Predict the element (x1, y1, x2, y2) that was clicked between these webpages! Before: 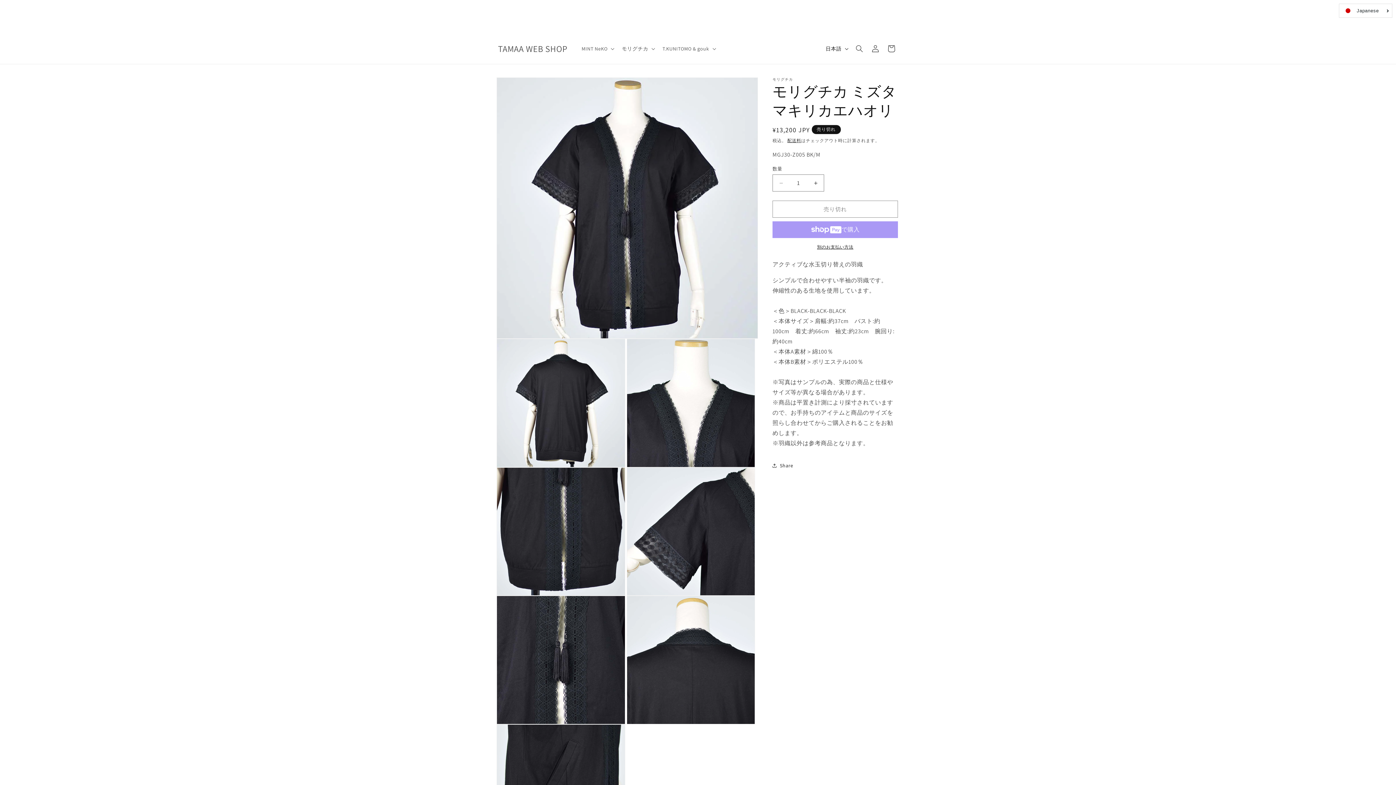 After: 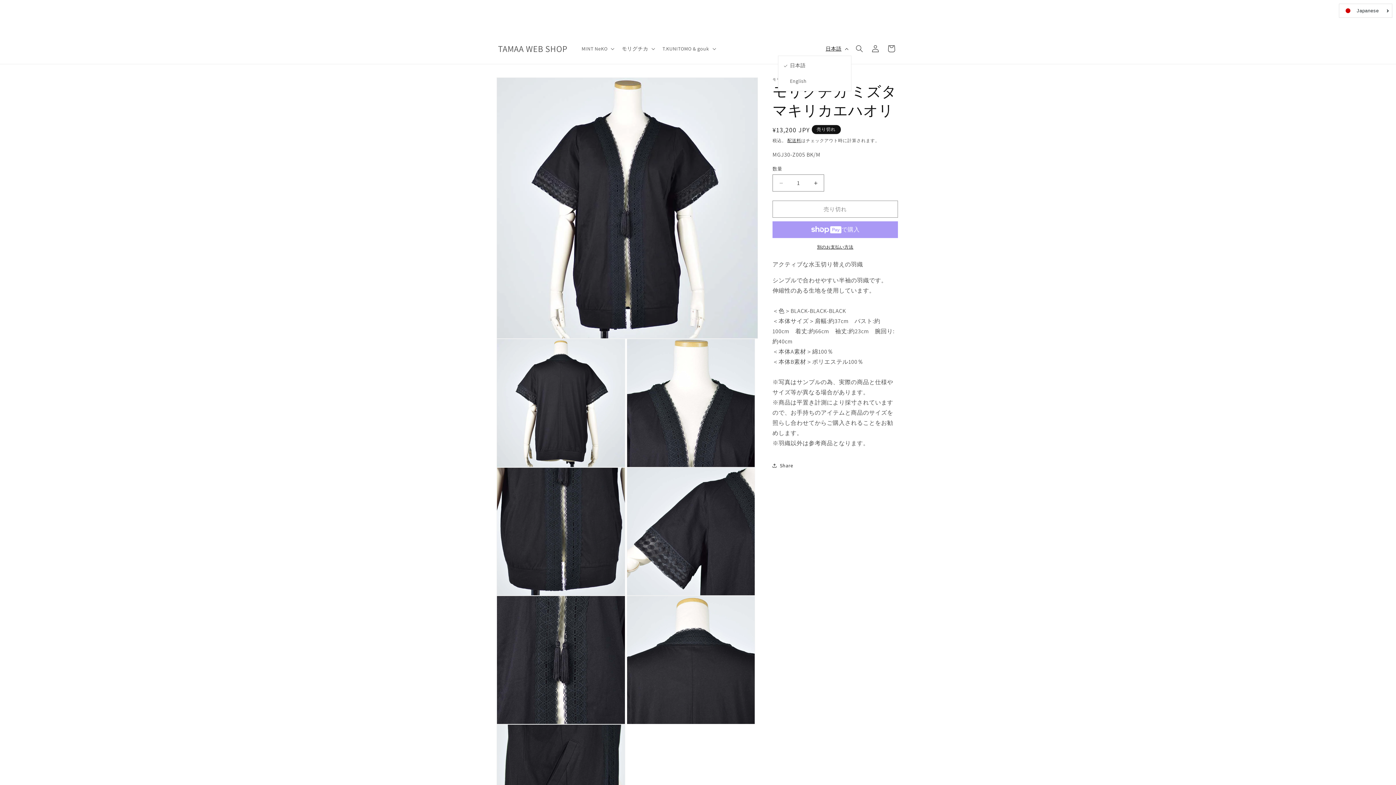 Action: label: 日本語 bbox: (821, 41, 851, 55)